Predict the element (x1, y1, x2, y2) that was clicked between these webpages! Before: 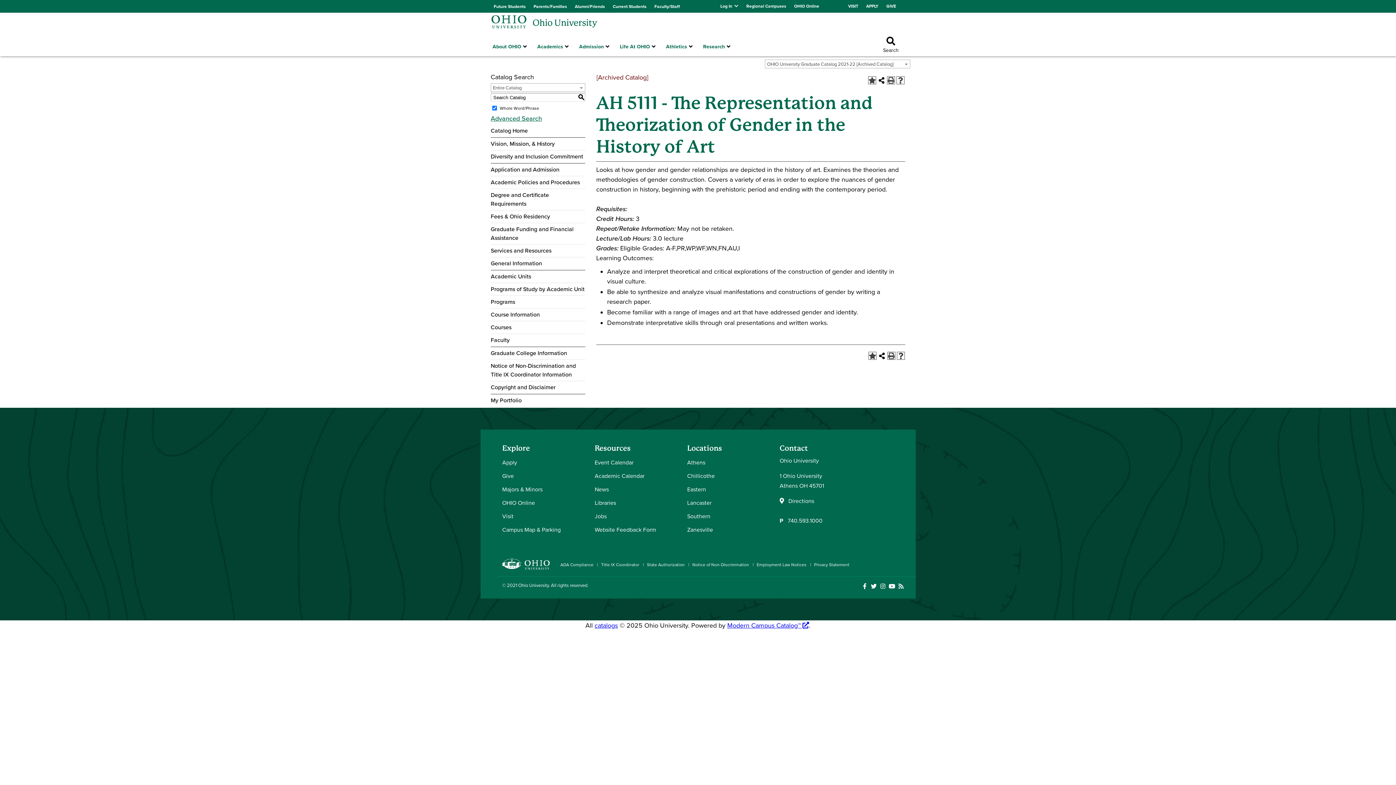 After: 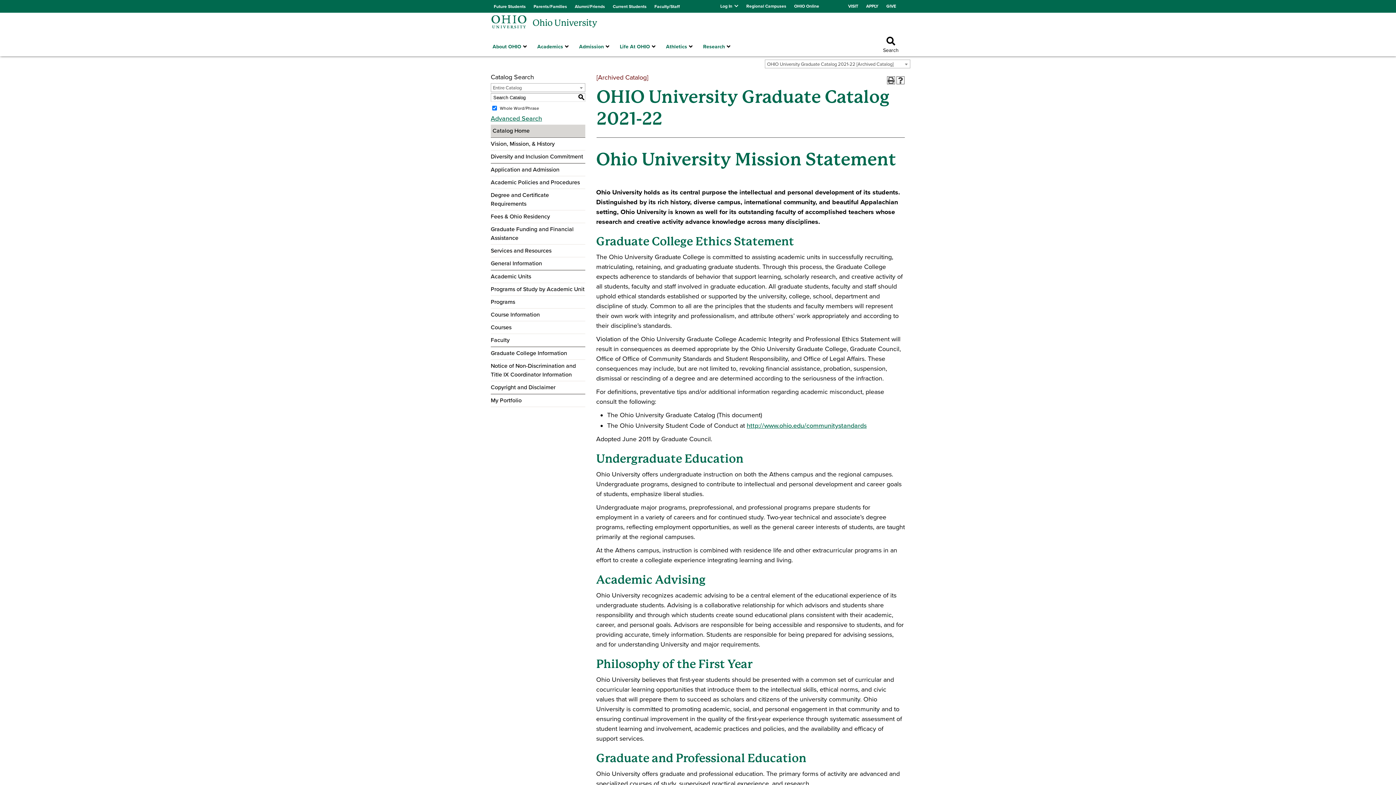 Action: bbox: (490, 126, 585, 135) label: Catalog Home